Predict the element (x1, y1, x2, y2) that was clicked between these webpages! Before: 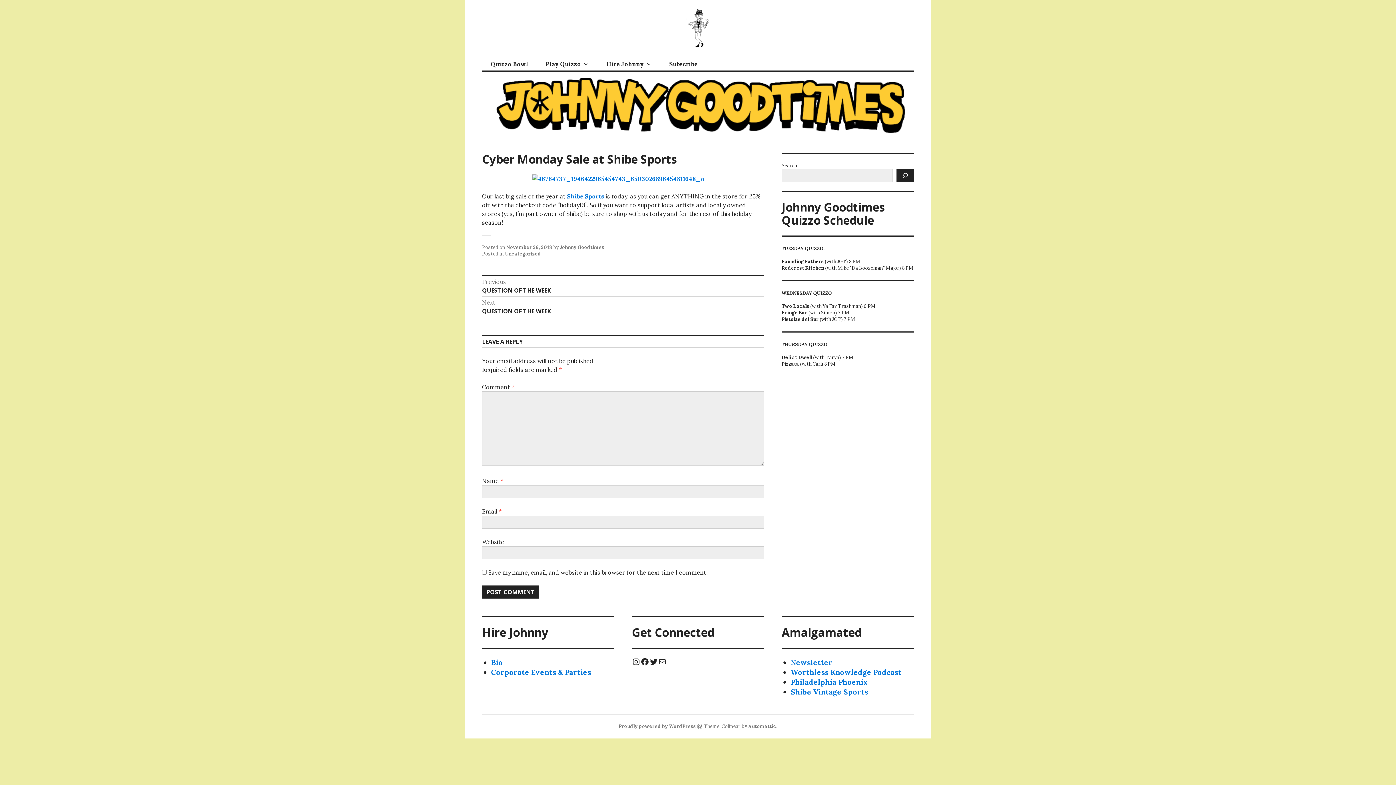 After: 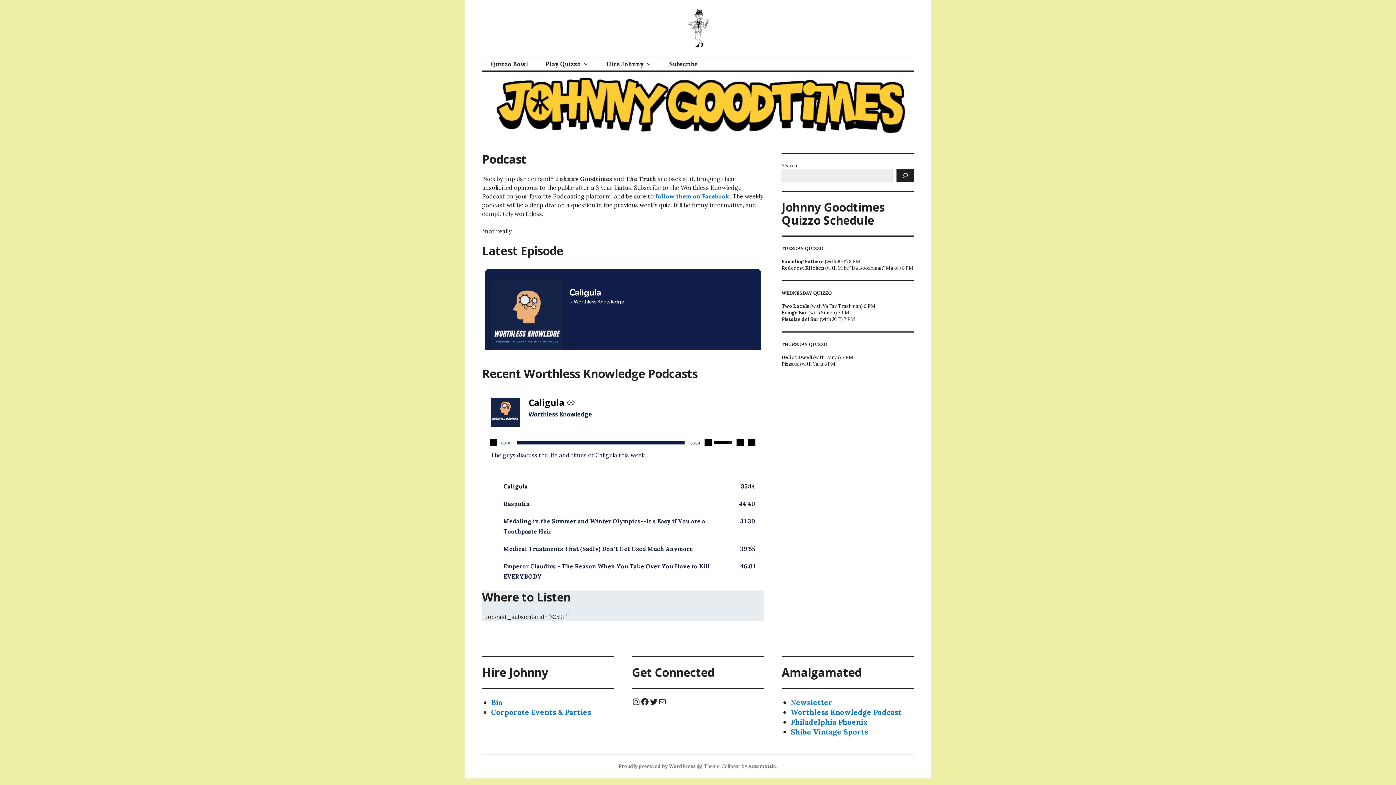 Action: bbox: (790, 668, 901, 677) label: Worthless Knowledge Podcast